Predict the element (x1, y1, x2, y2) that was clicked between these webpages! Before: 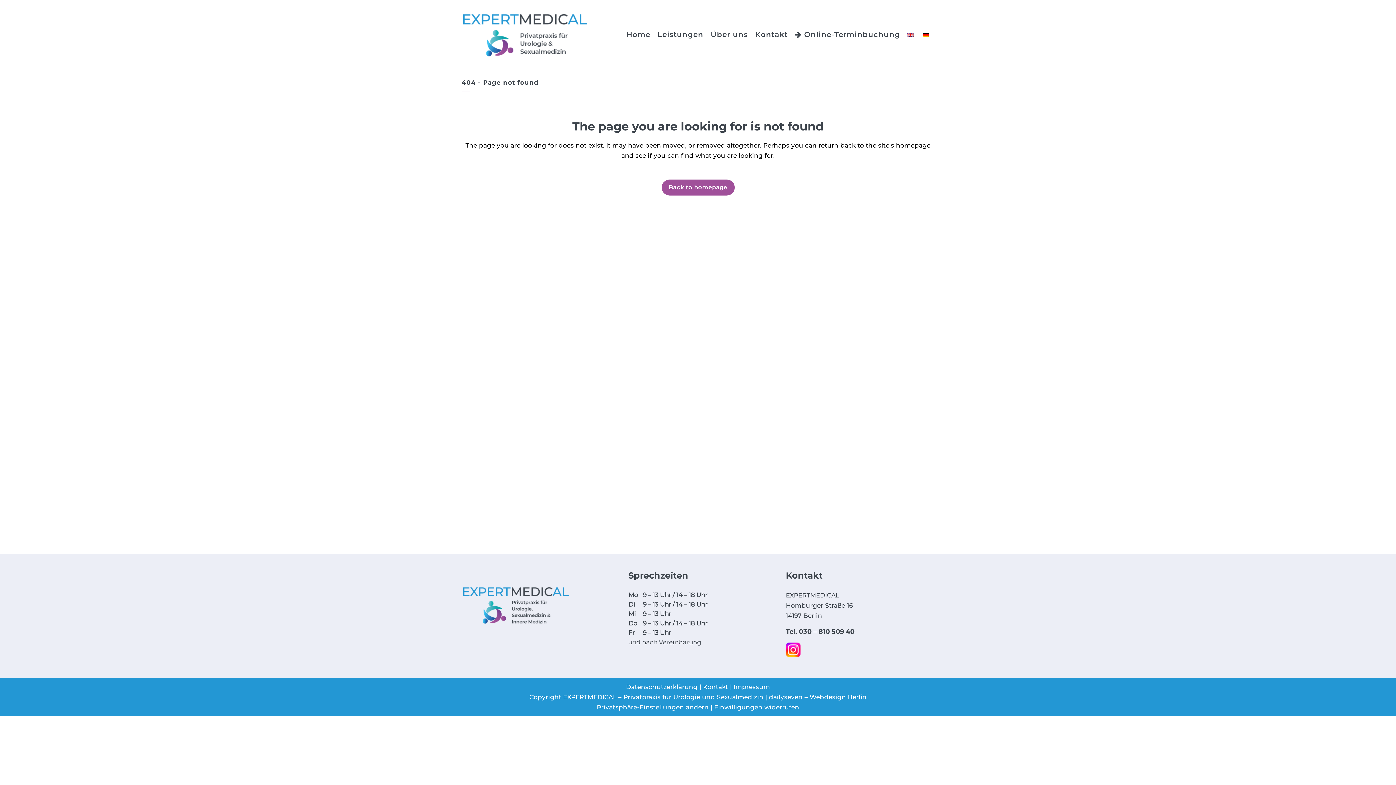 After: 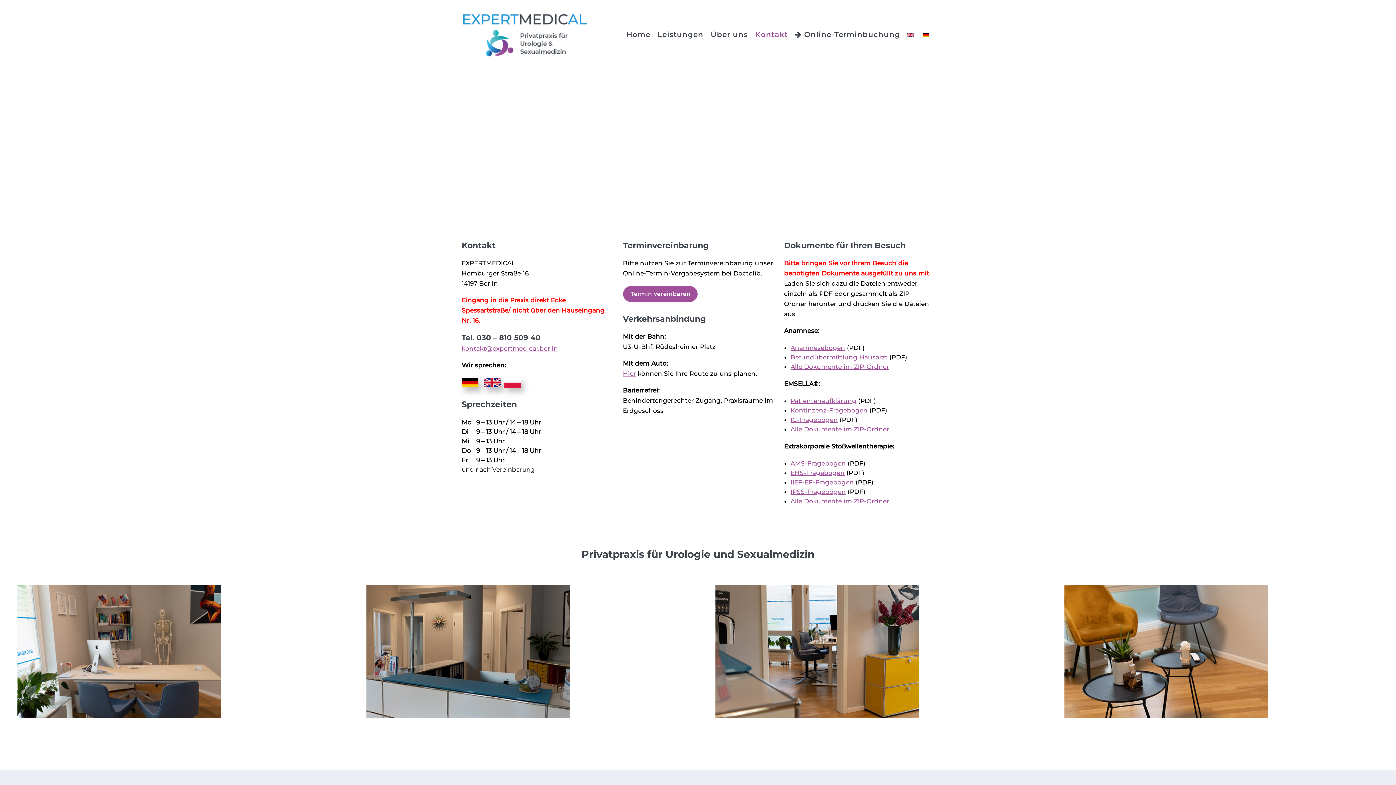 Action: bbox: (751, 0, 791, 69) label: Kontakt